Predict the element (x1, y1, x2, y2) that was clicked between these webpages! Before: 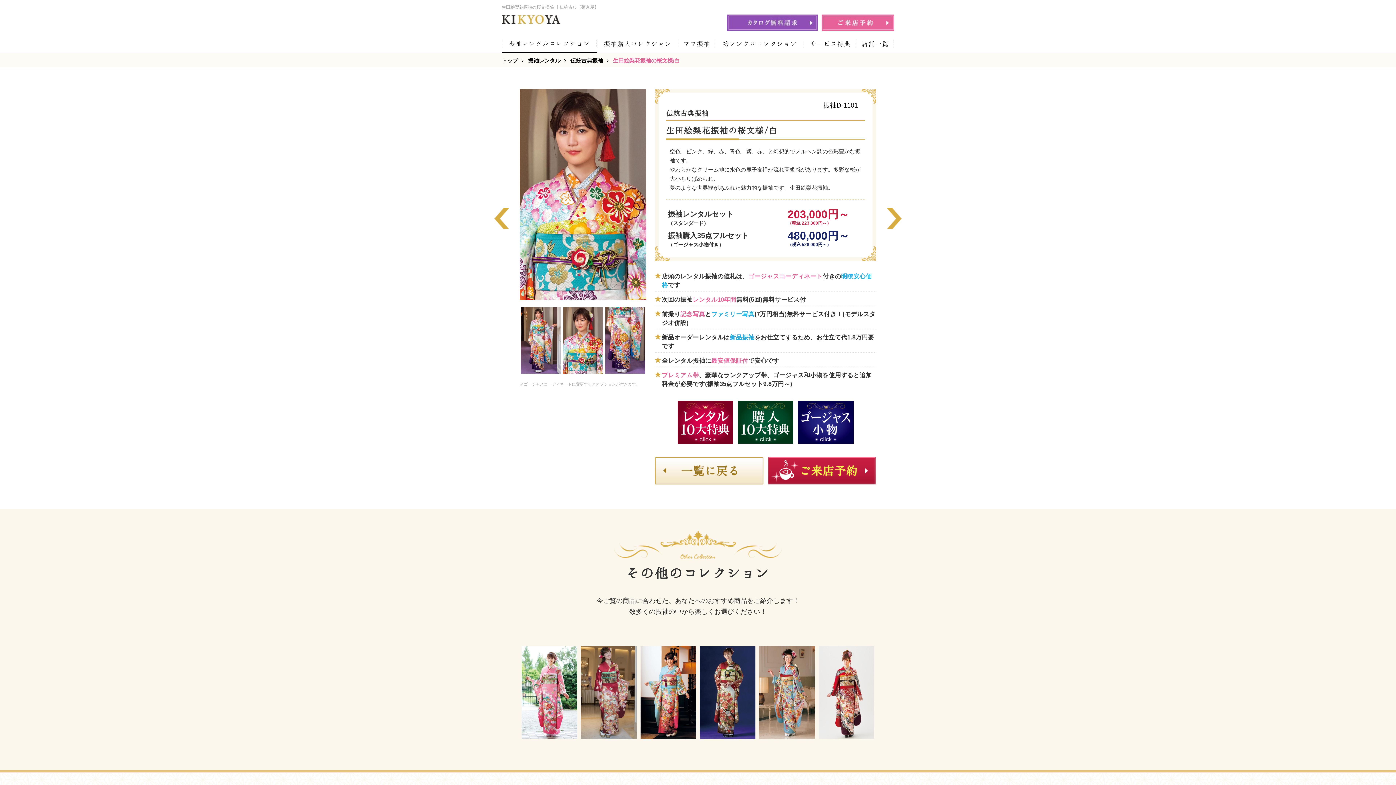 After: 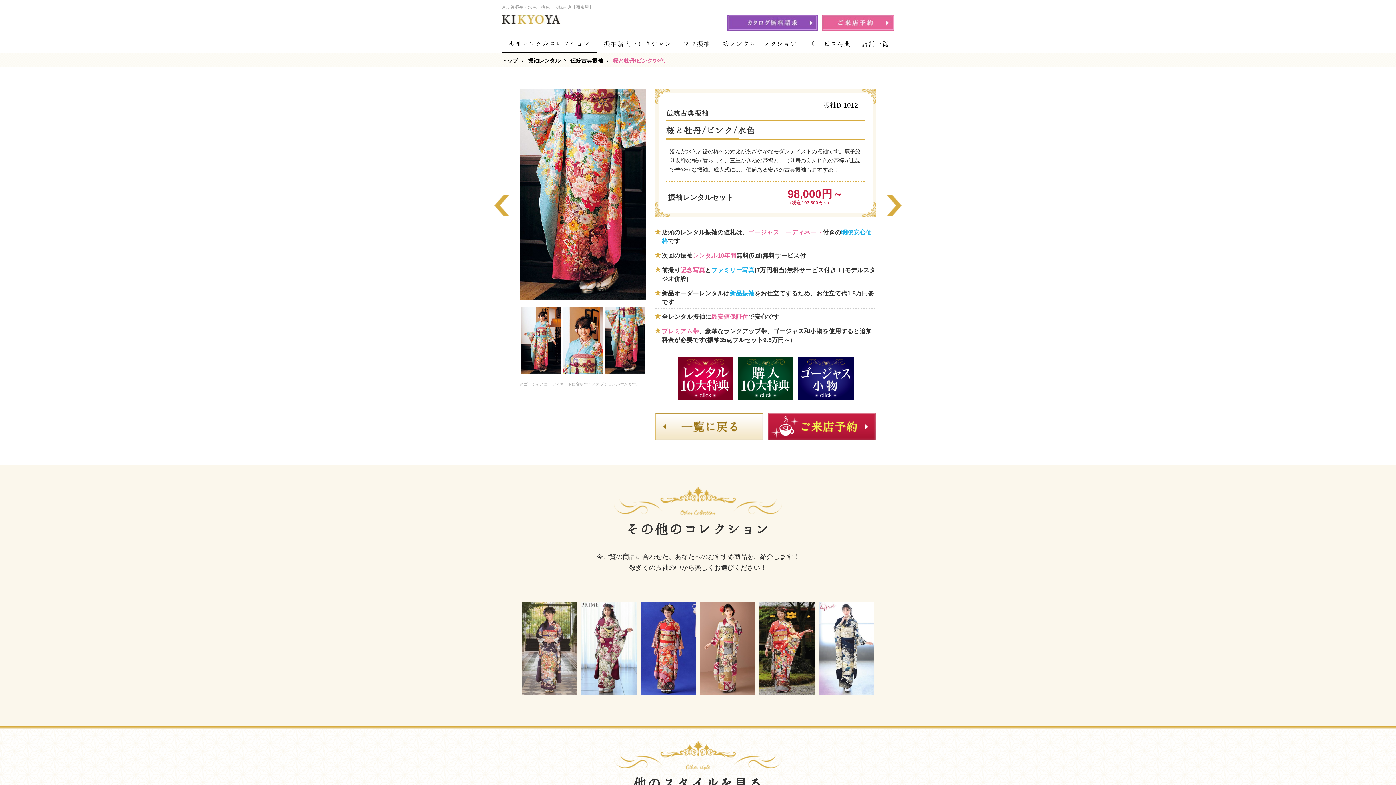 Action: bbox: (640, 734, 696, 740)